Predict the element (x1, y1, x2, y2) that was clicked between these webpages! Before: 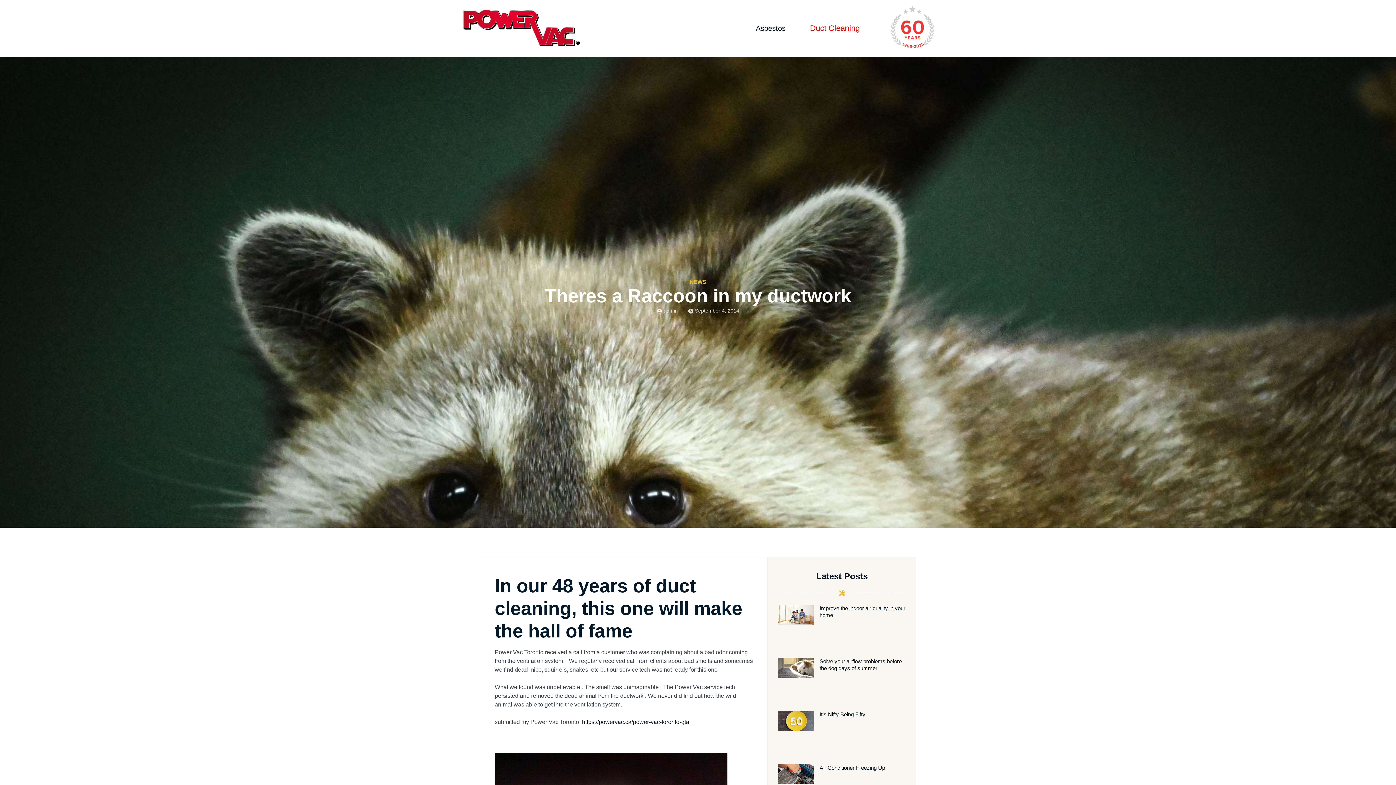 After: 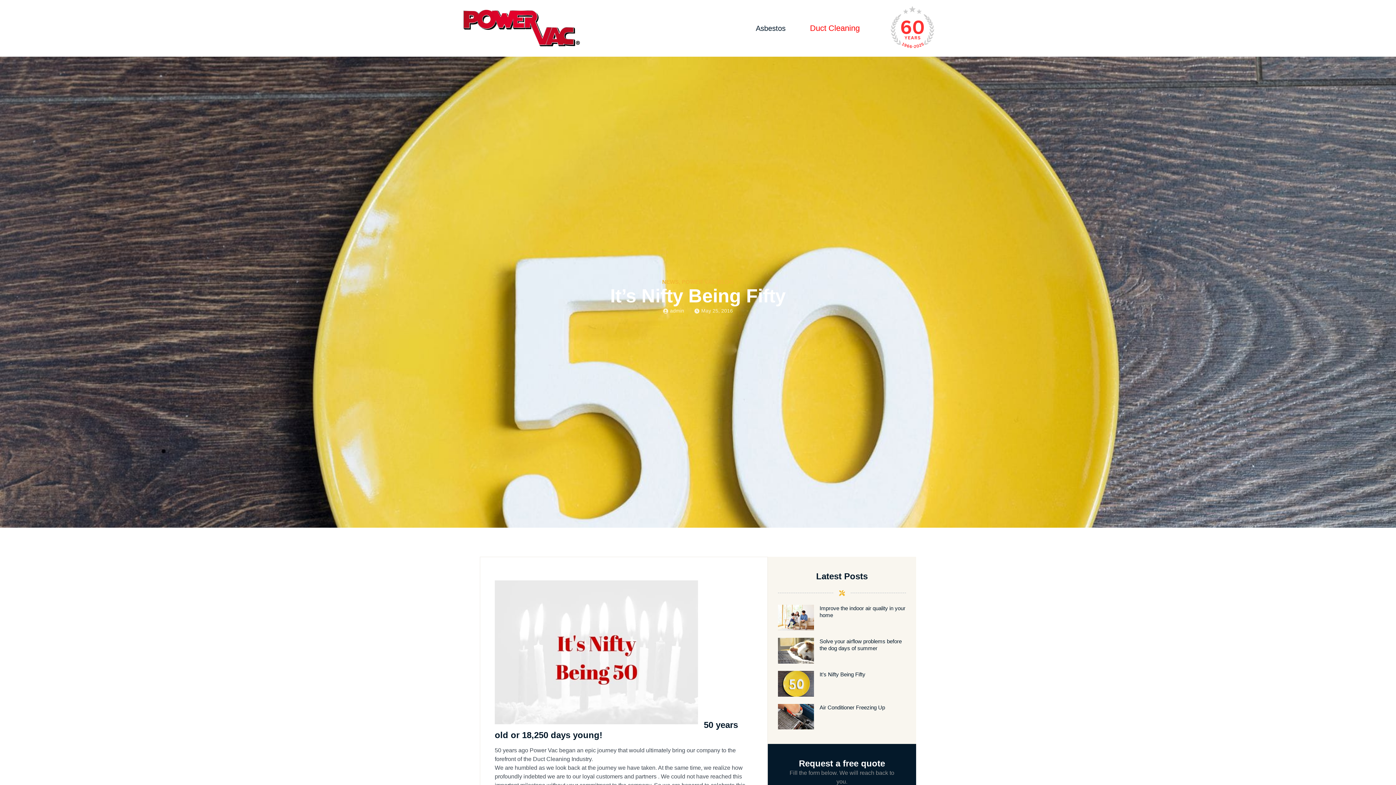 Action: bbox: (778, 711, 814, 757)